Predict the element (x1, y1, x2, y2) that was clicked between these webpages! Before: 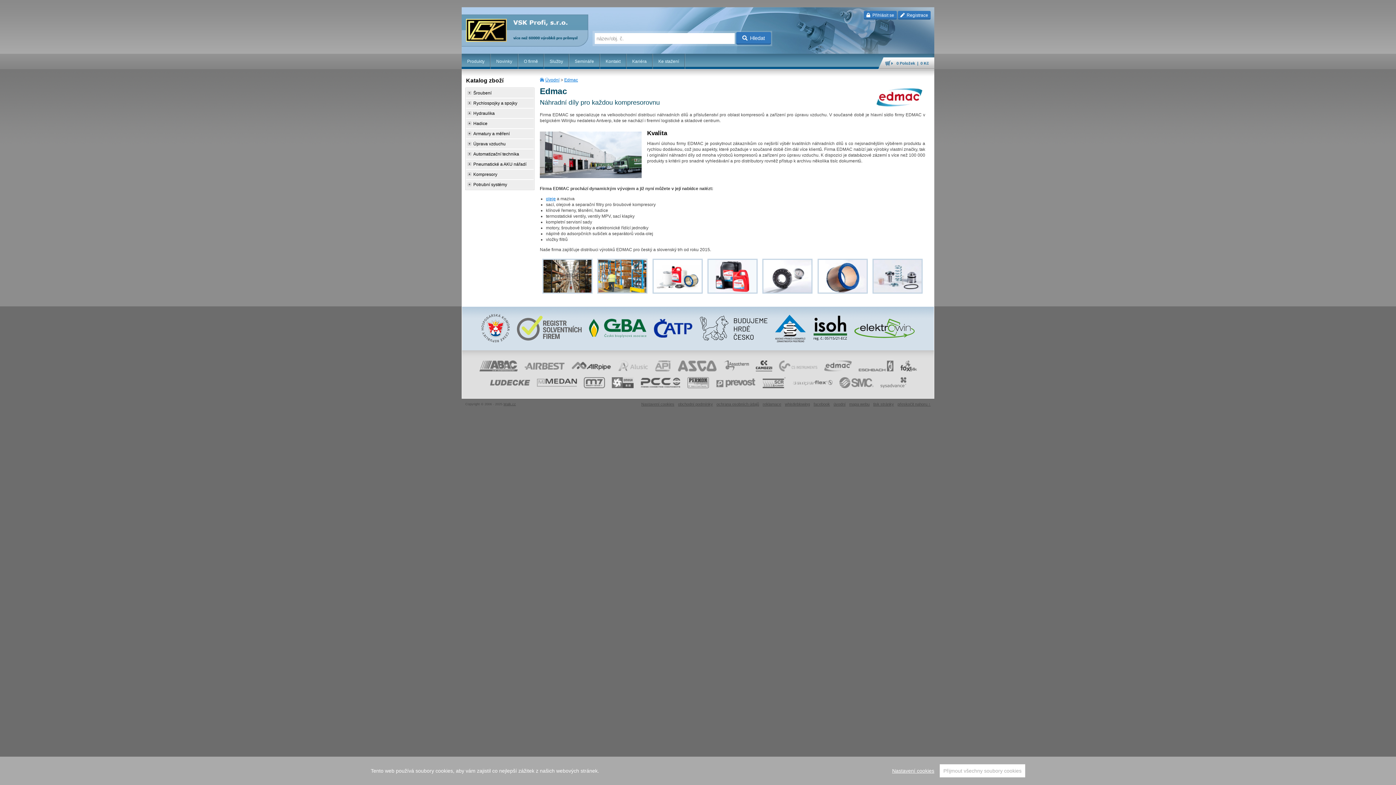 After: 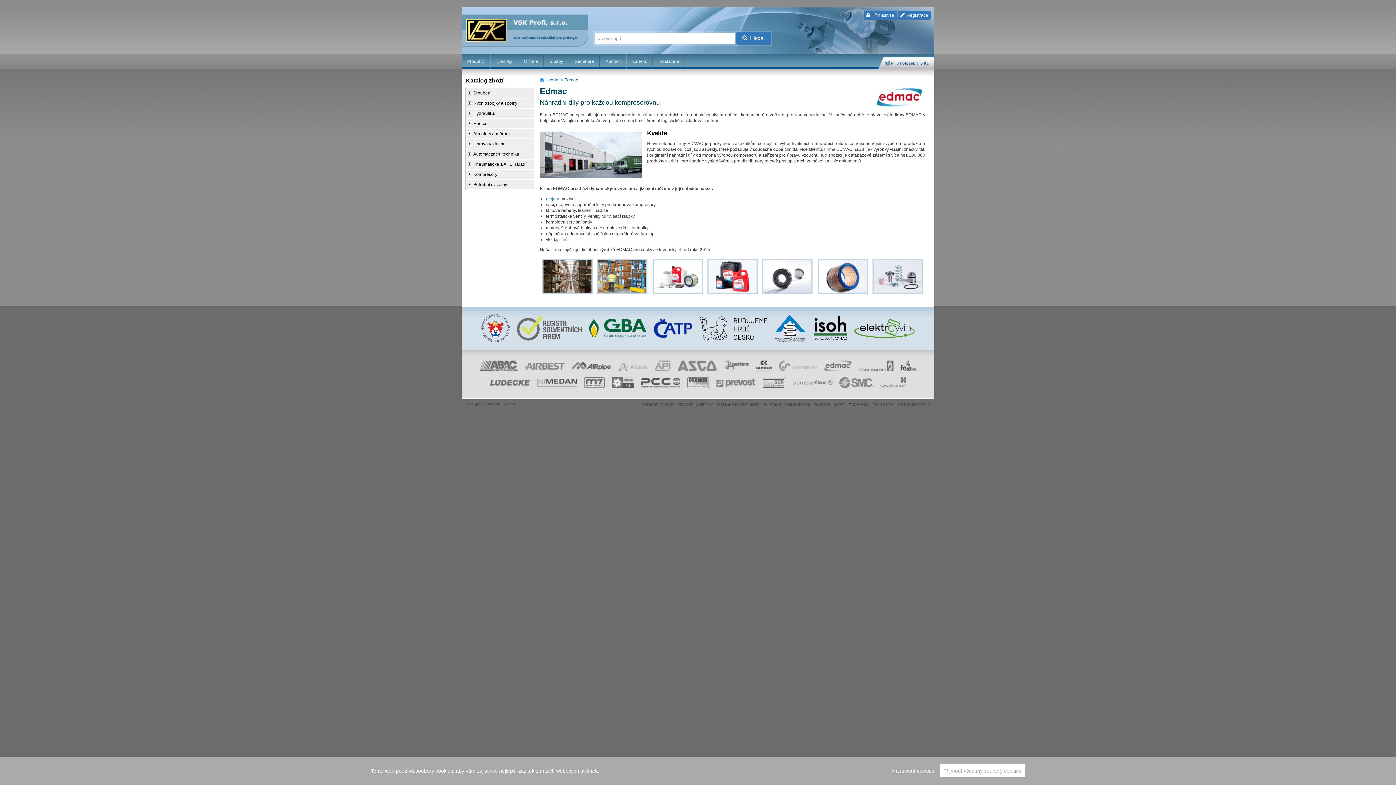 Action: bbox: (771, 325, 810, 330)